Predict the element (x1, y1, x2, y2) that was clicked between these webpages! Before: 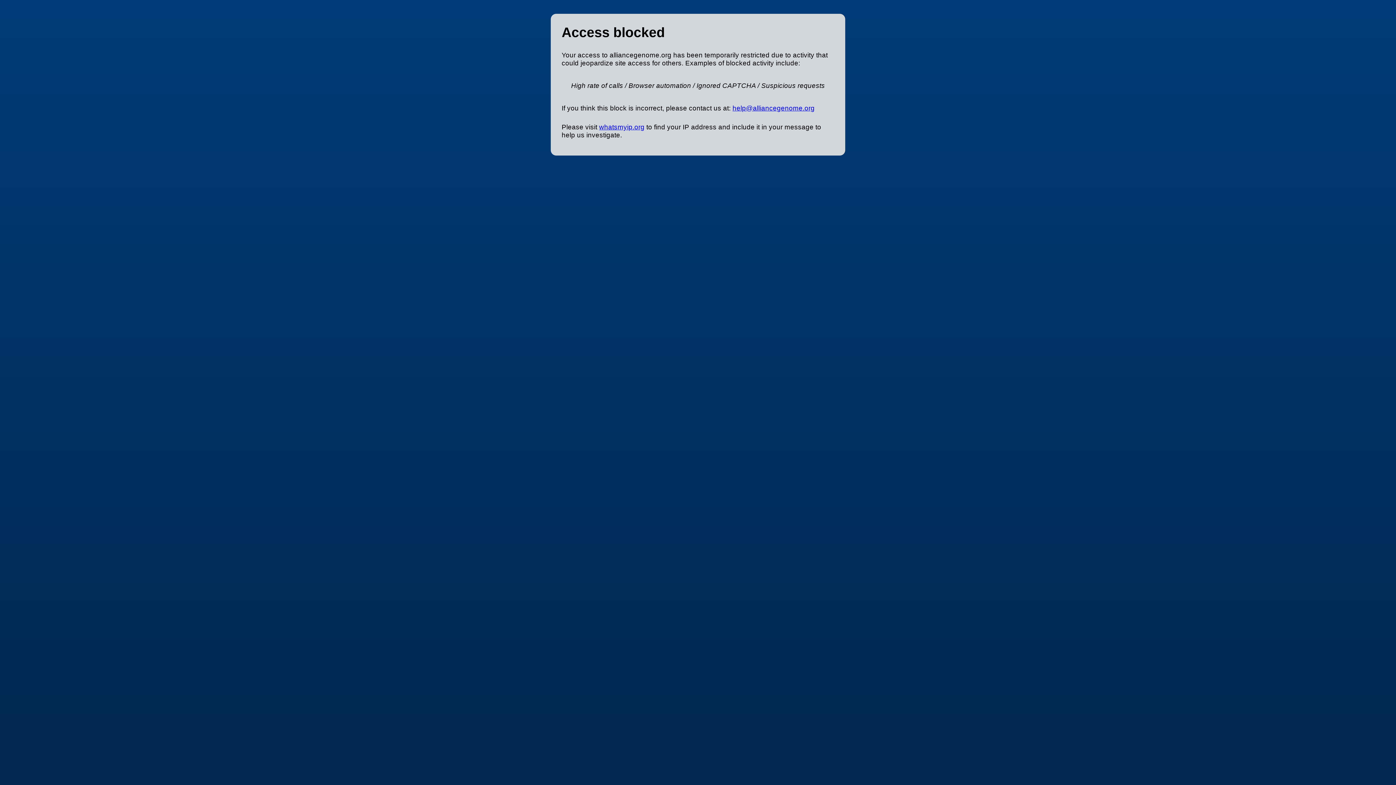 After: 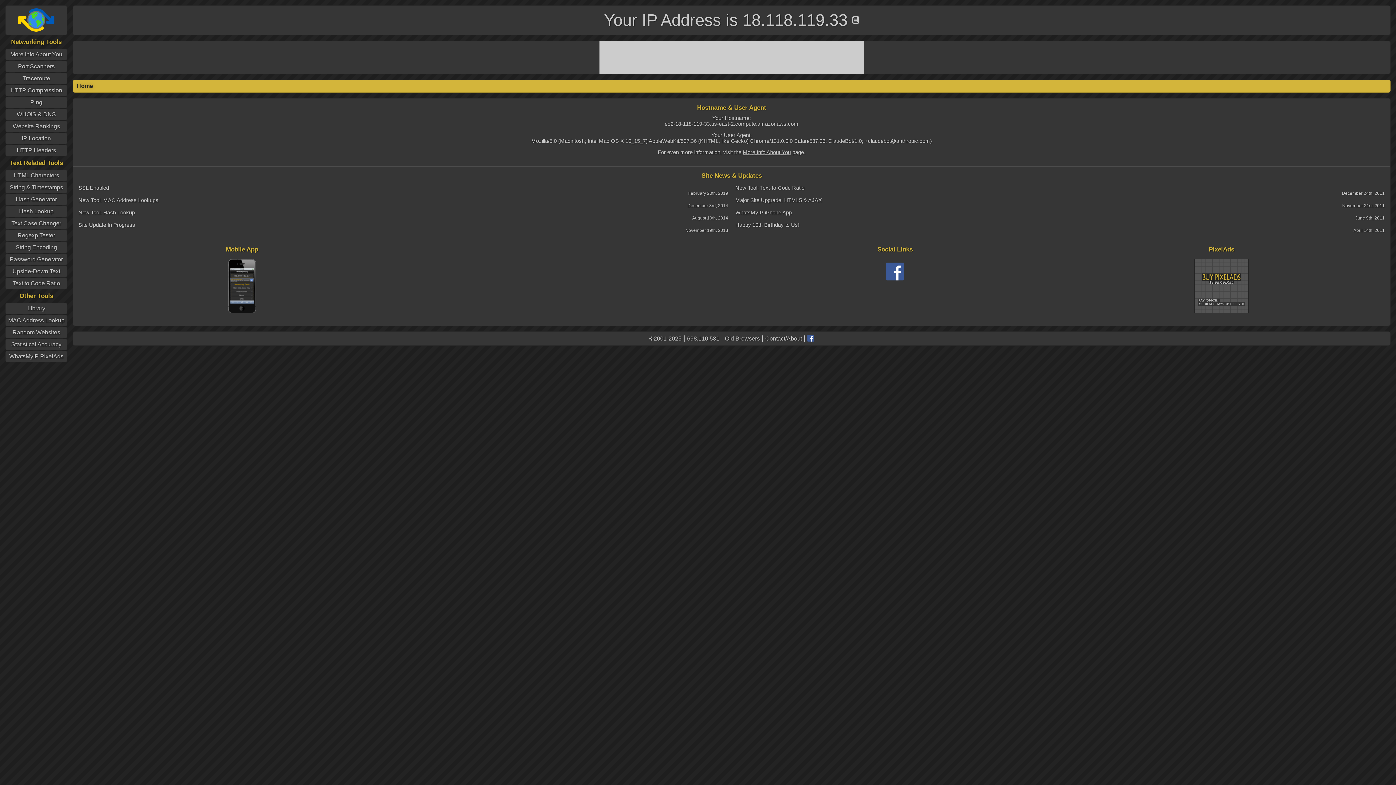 Action: label: whatsmyip.org bbox: (599, 123, 644, 130)